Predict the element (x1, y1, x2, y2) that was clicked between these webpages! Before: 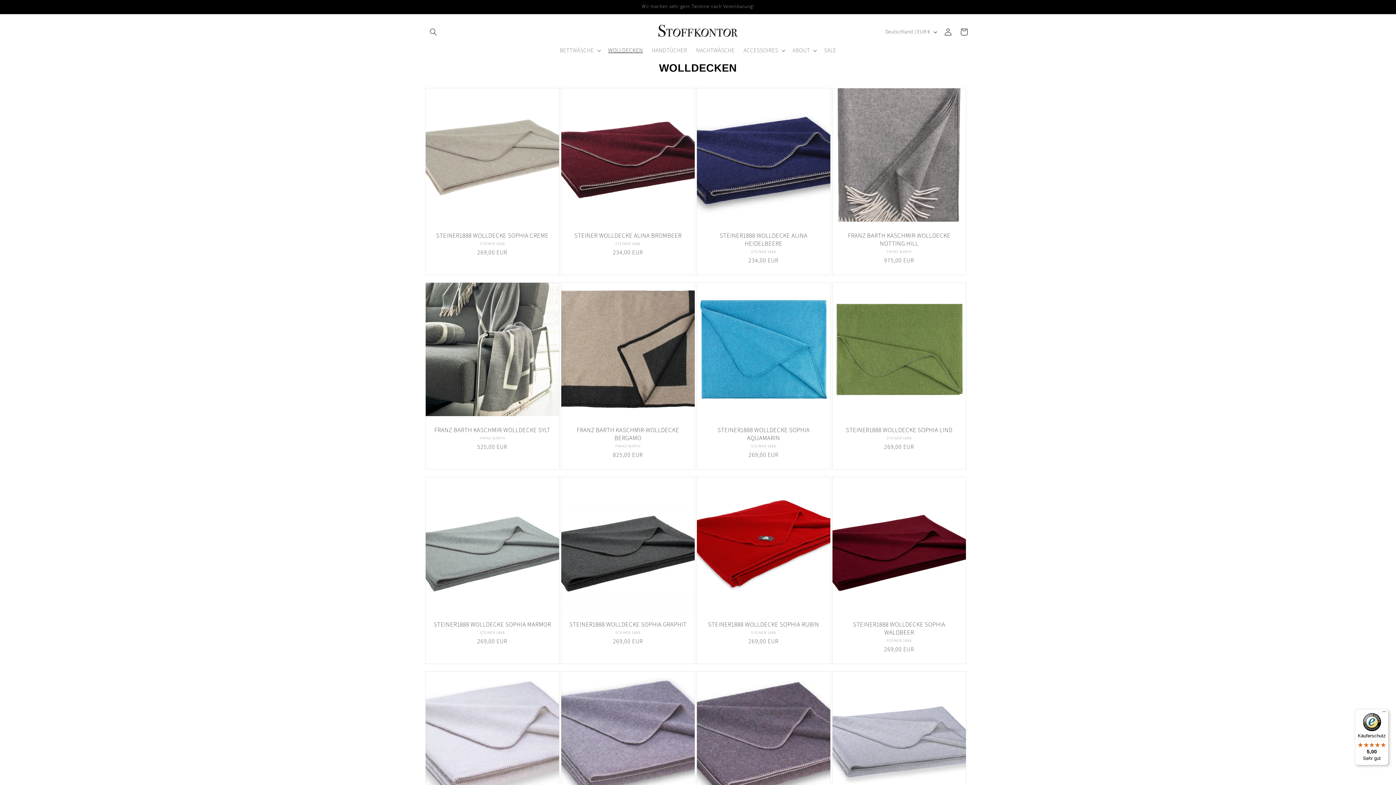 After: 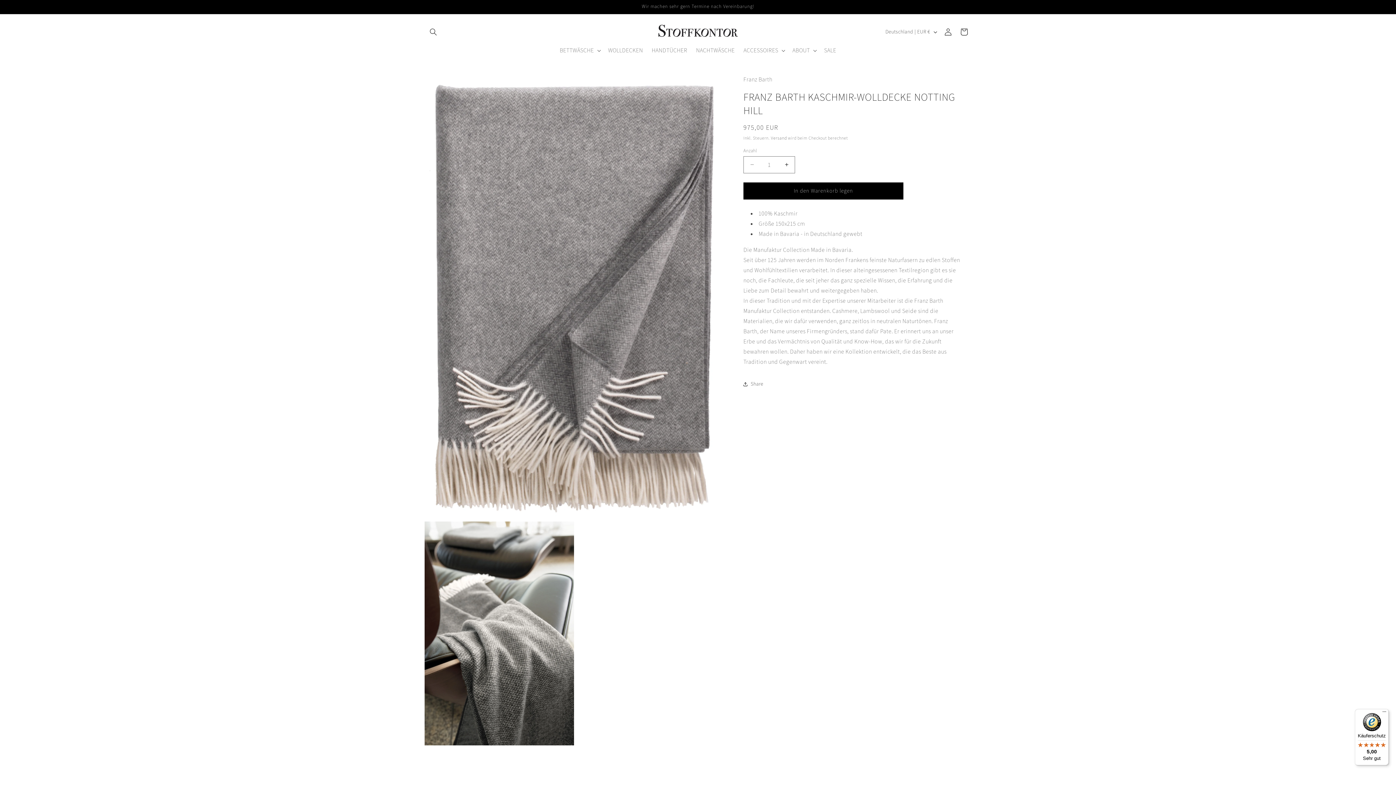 Action: bbox: (840, 231, 958, 247) label: FRANZ BARTH KASCHMIR-WOLLDECKE NOTTING HILL